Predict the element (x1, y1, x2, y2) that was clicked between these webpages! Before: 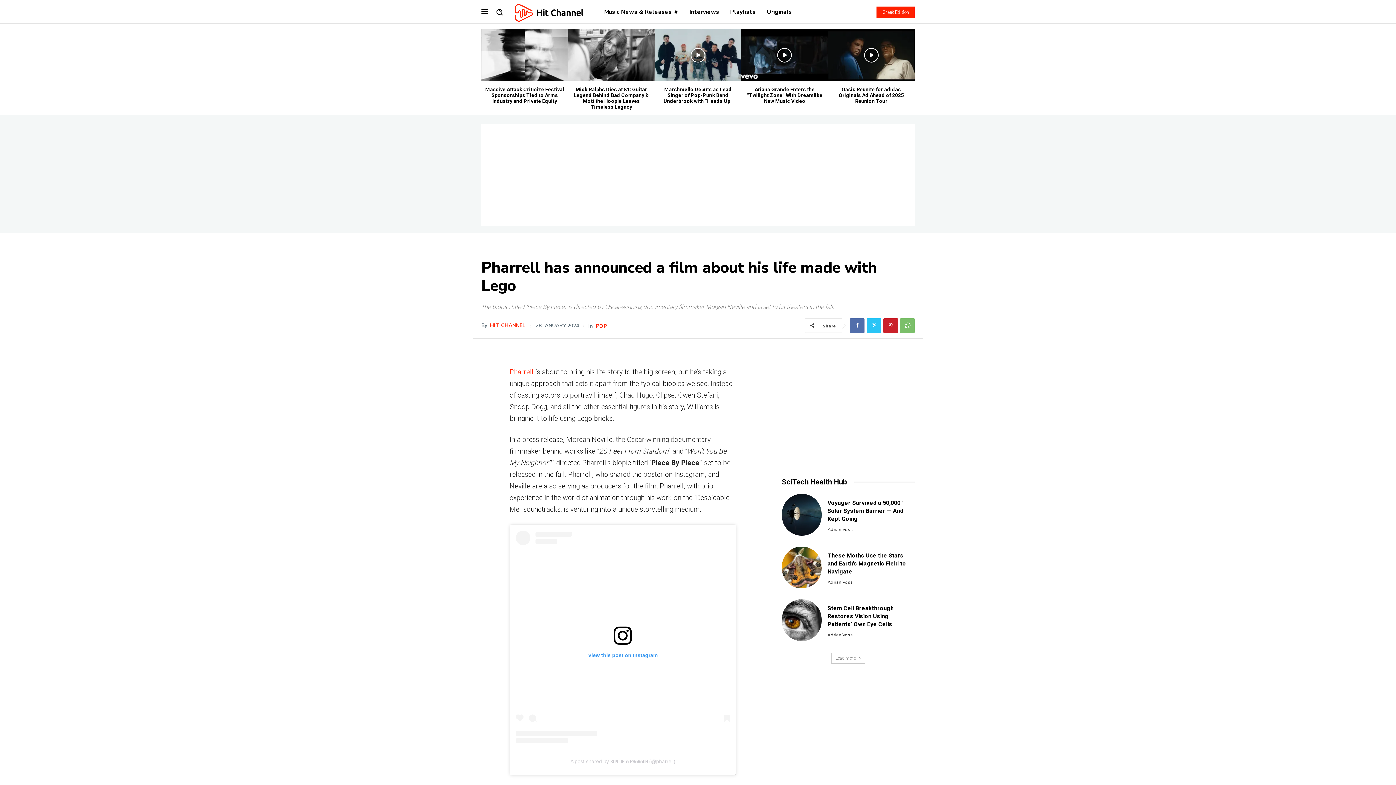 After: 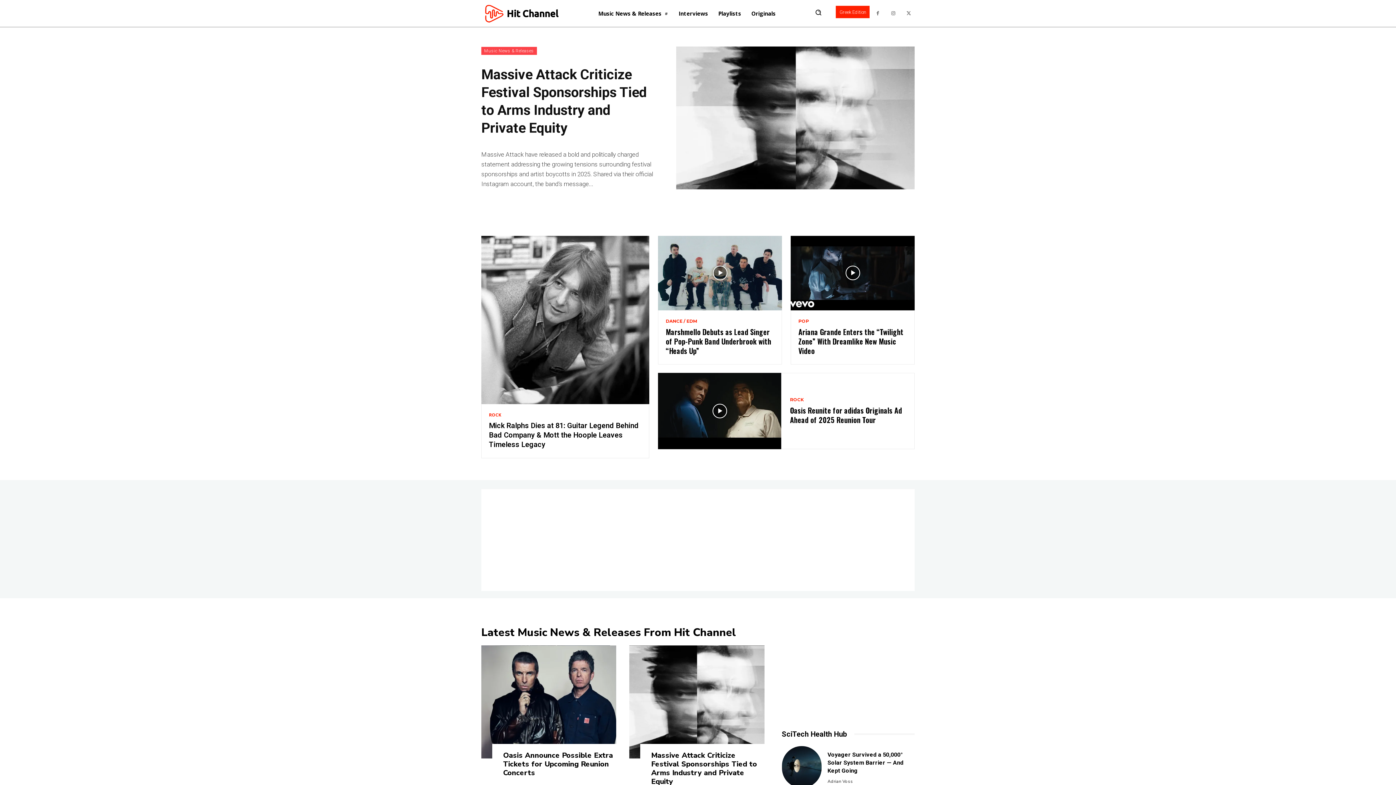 Action: label: Hit Channel bbox: (511, 0, 583, 25)